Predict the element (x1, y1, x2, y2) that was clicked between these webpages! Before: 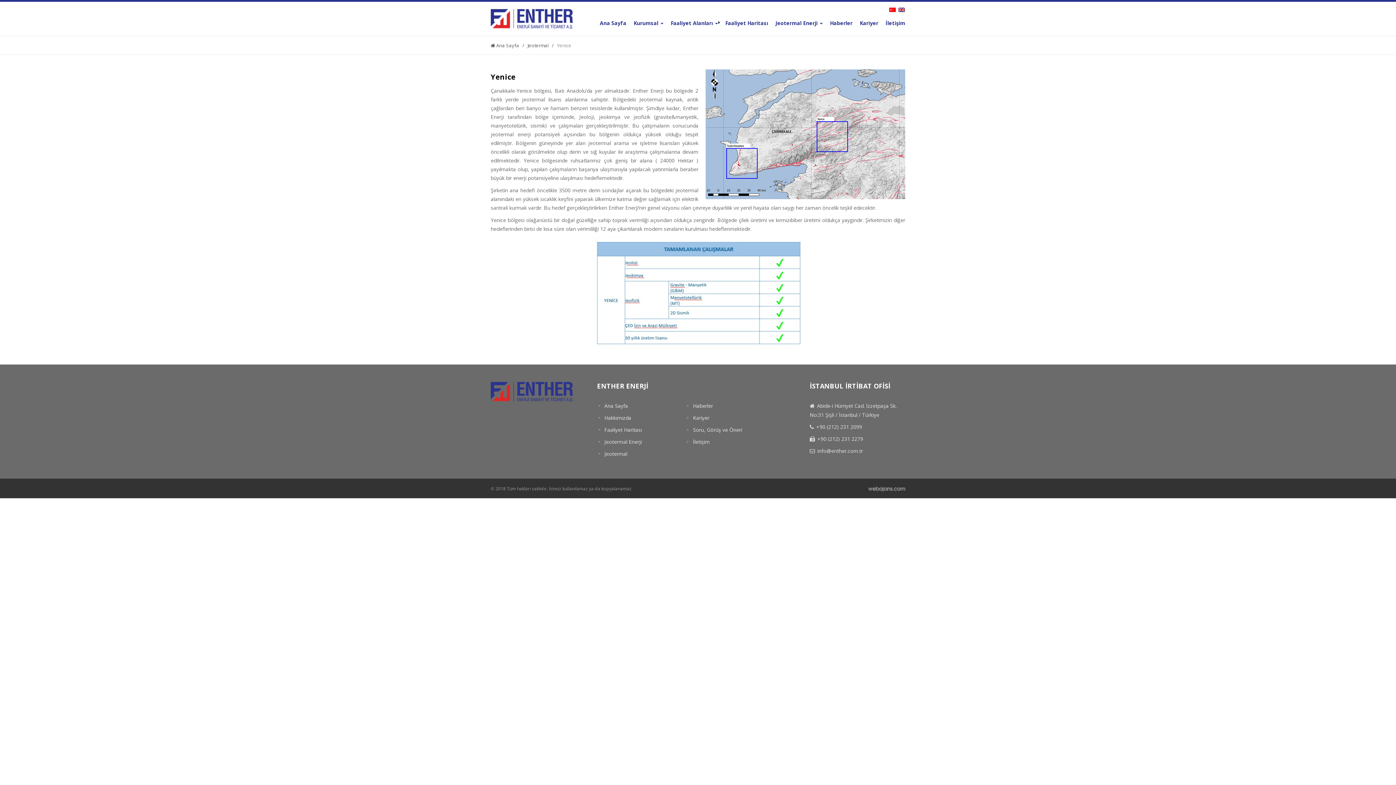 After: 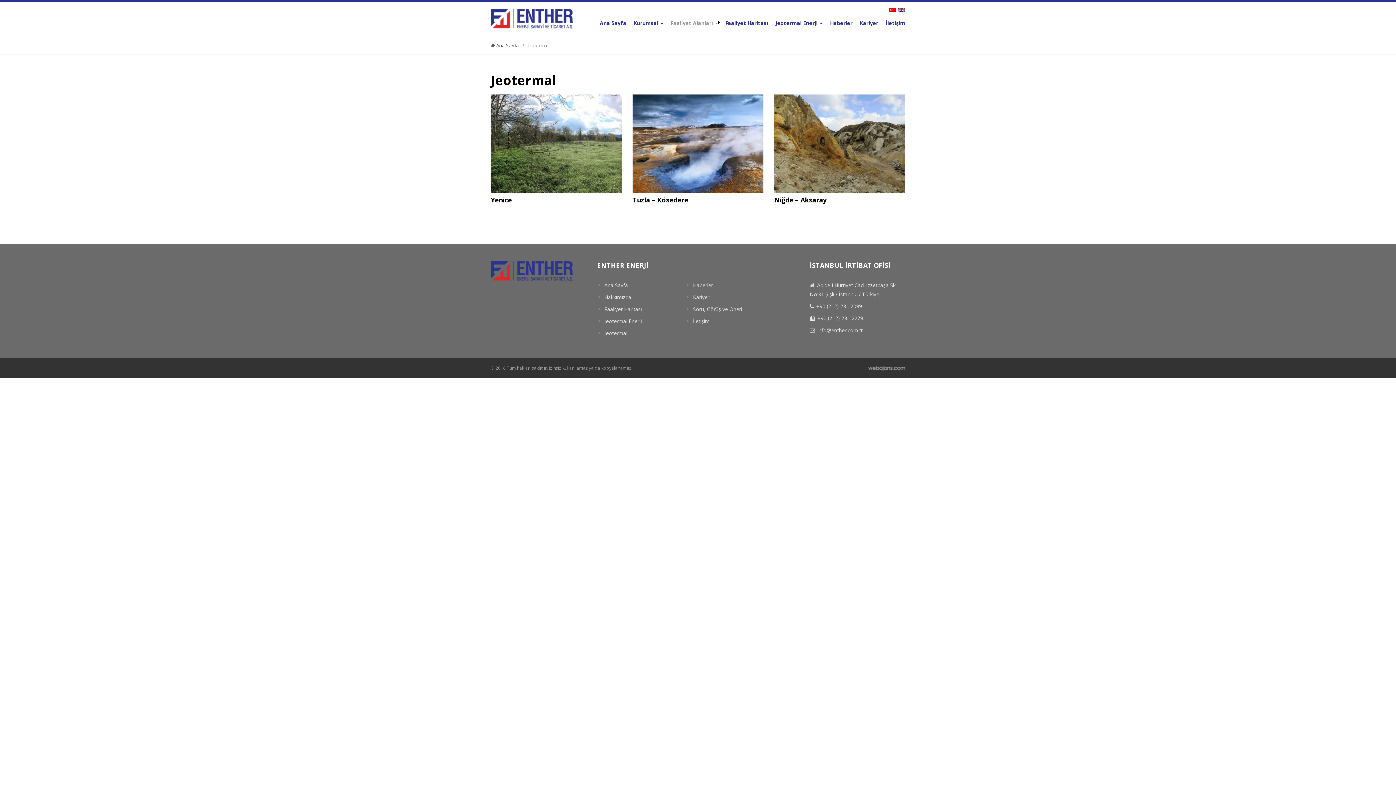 Action: bbox: (527, 42, 548, 50) label: Jeotermal